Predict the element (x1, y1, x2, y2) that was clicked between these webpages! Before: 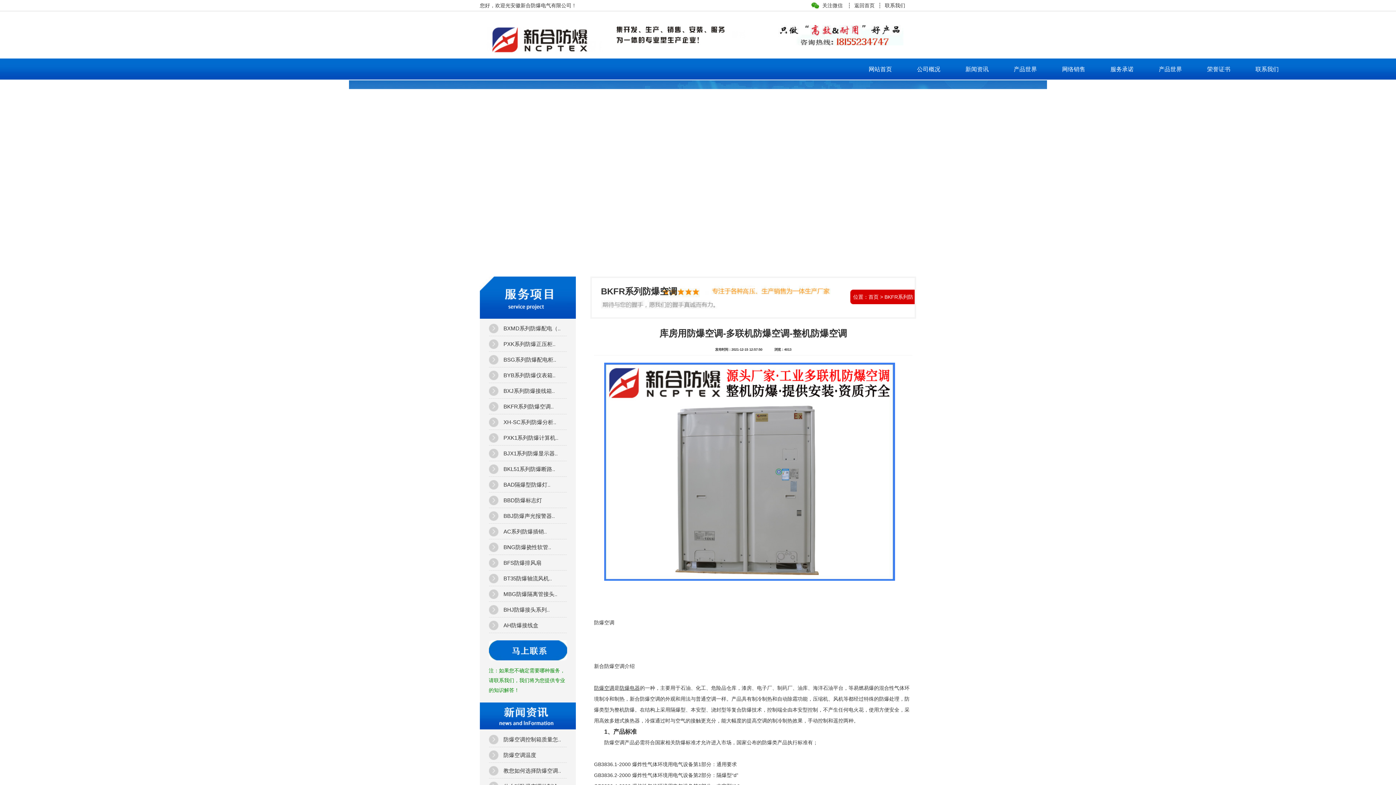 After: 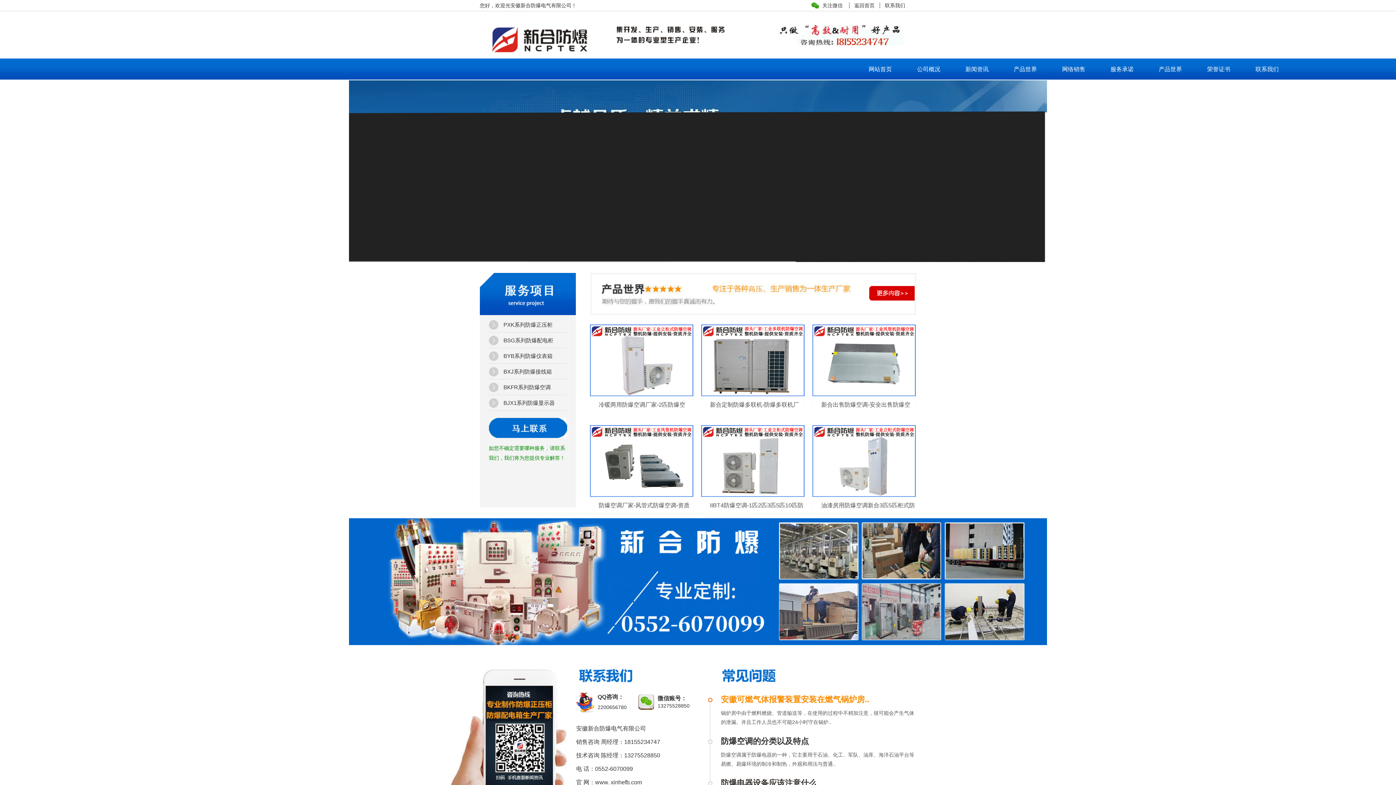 Action: bbox: (480, 21, 752, 58)